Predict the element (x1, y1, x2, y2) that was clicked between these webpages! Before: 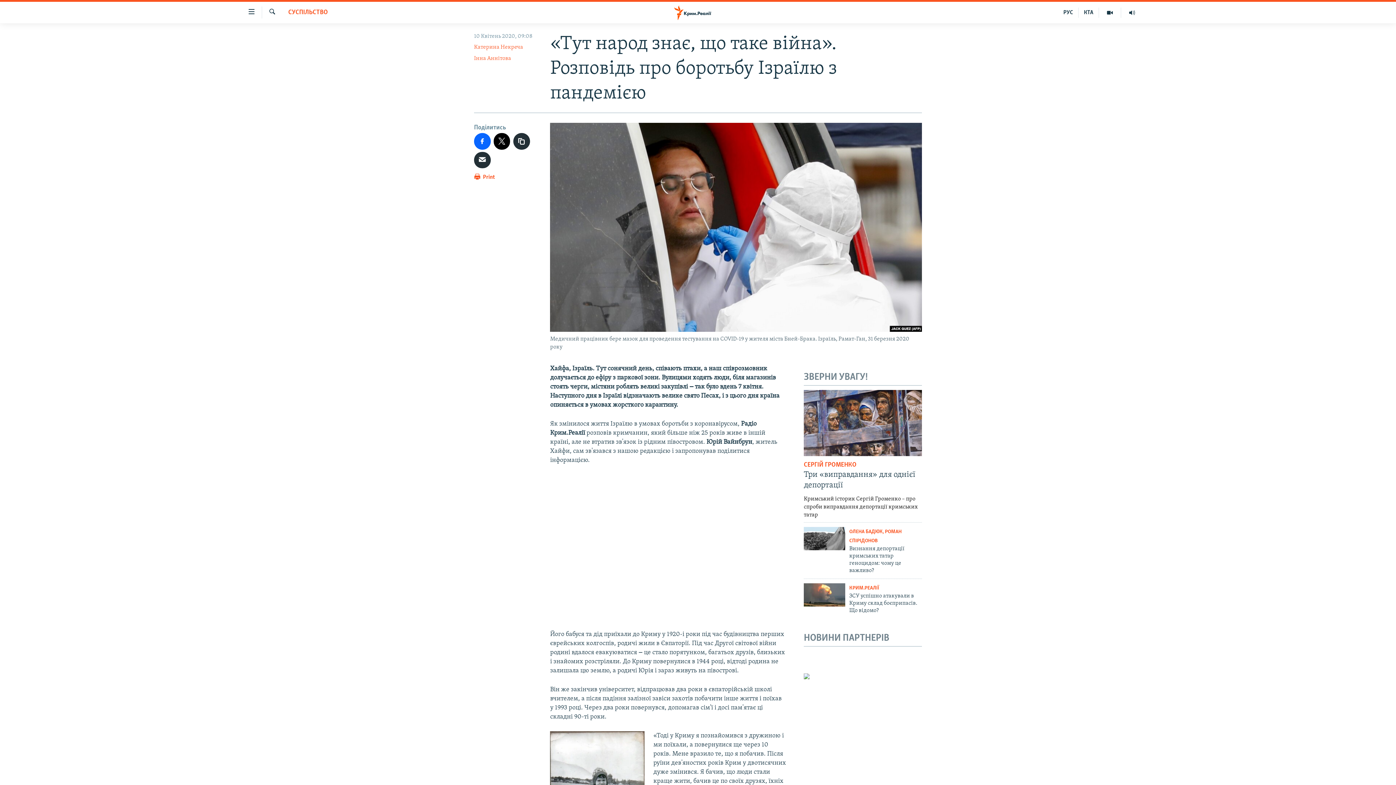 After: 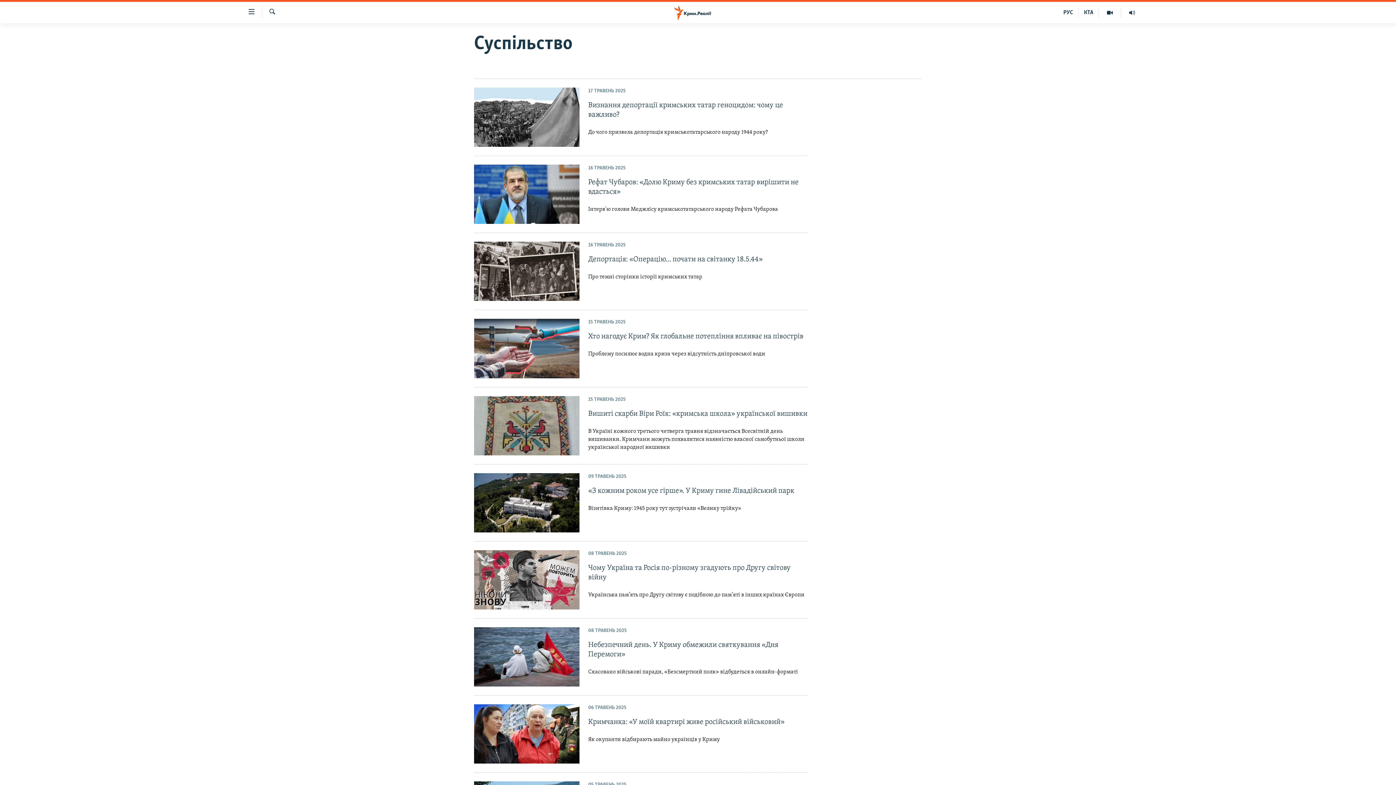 Action: bbox: (288, 8, 328, 17) label: СУСПІЛЬСТВО